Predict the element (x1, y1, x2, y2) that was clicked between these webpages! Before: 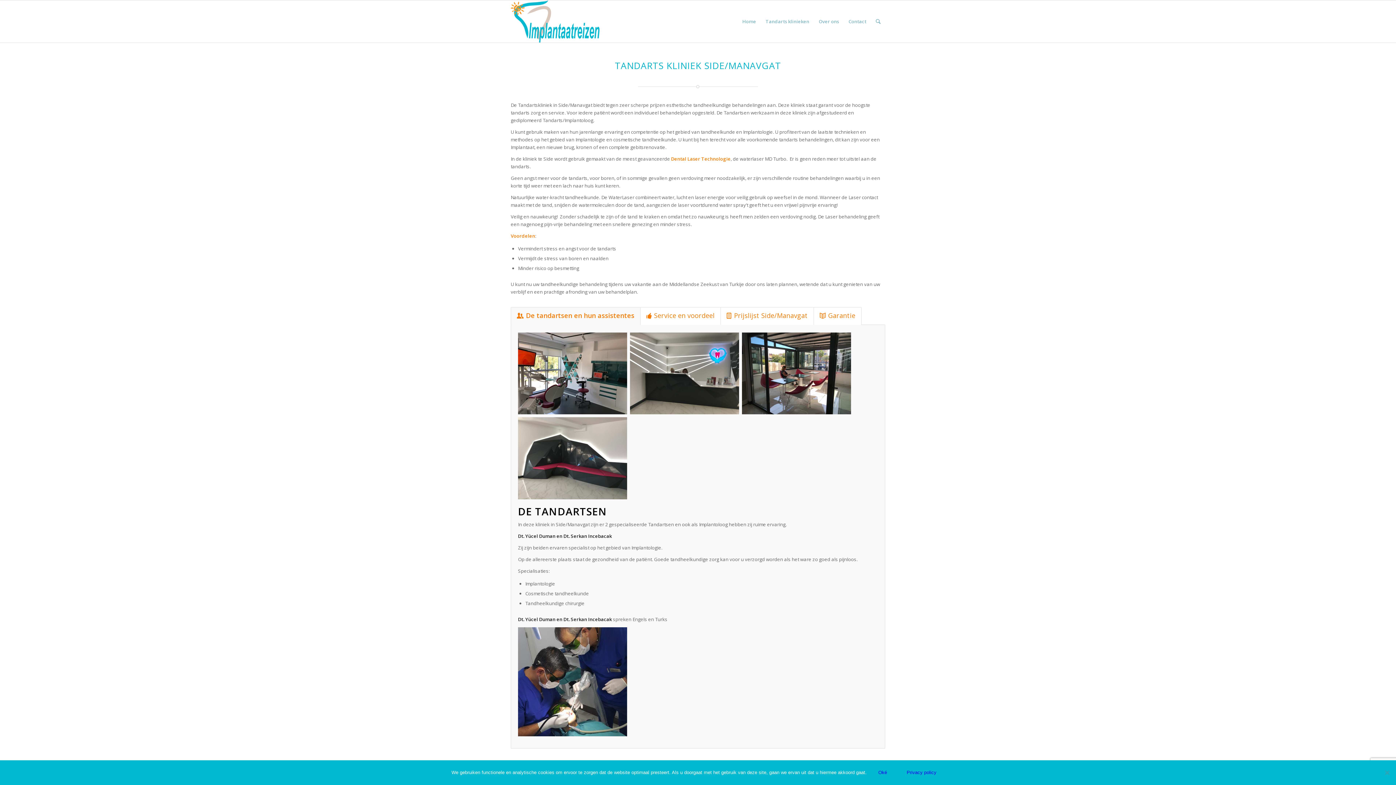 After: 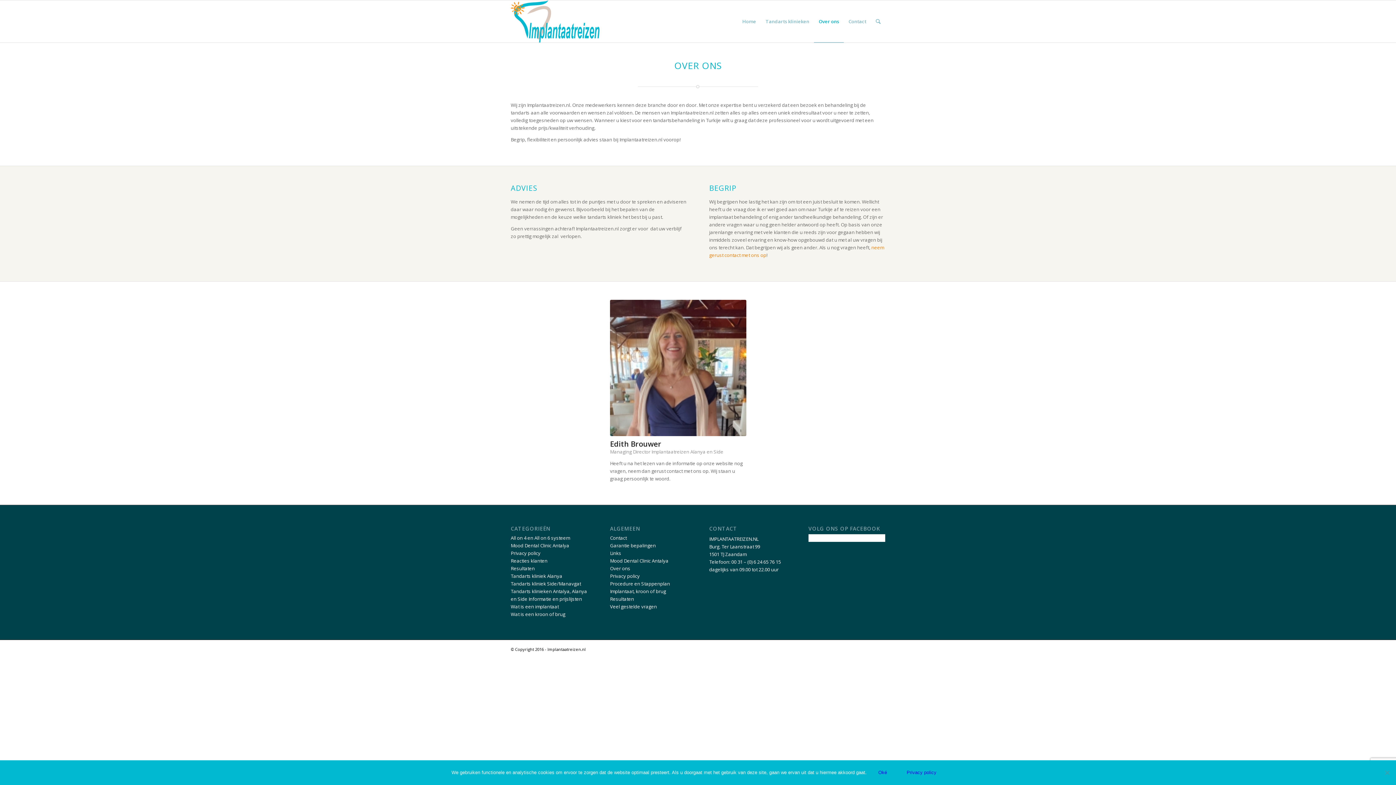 Action: bbox: (814, 0, 844, 42) label: Over ons